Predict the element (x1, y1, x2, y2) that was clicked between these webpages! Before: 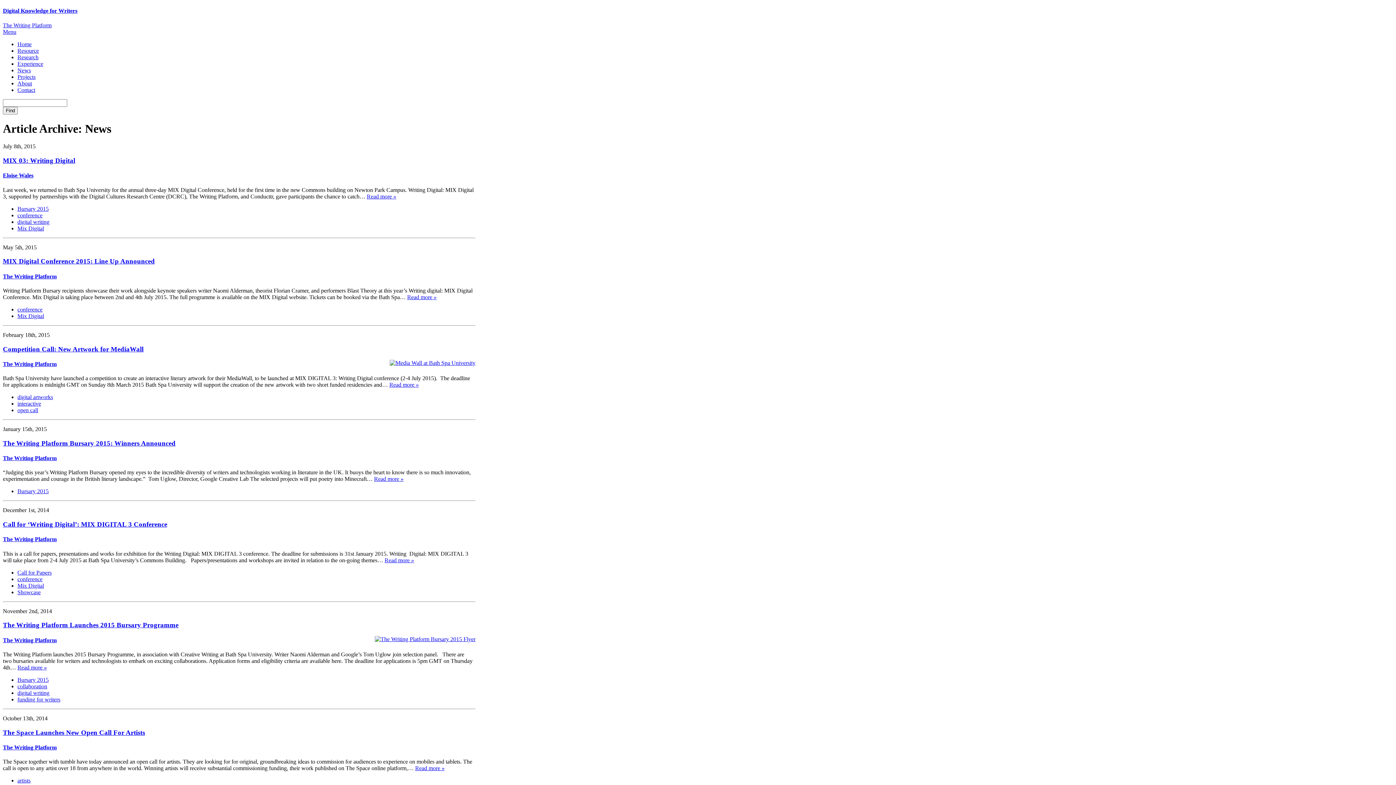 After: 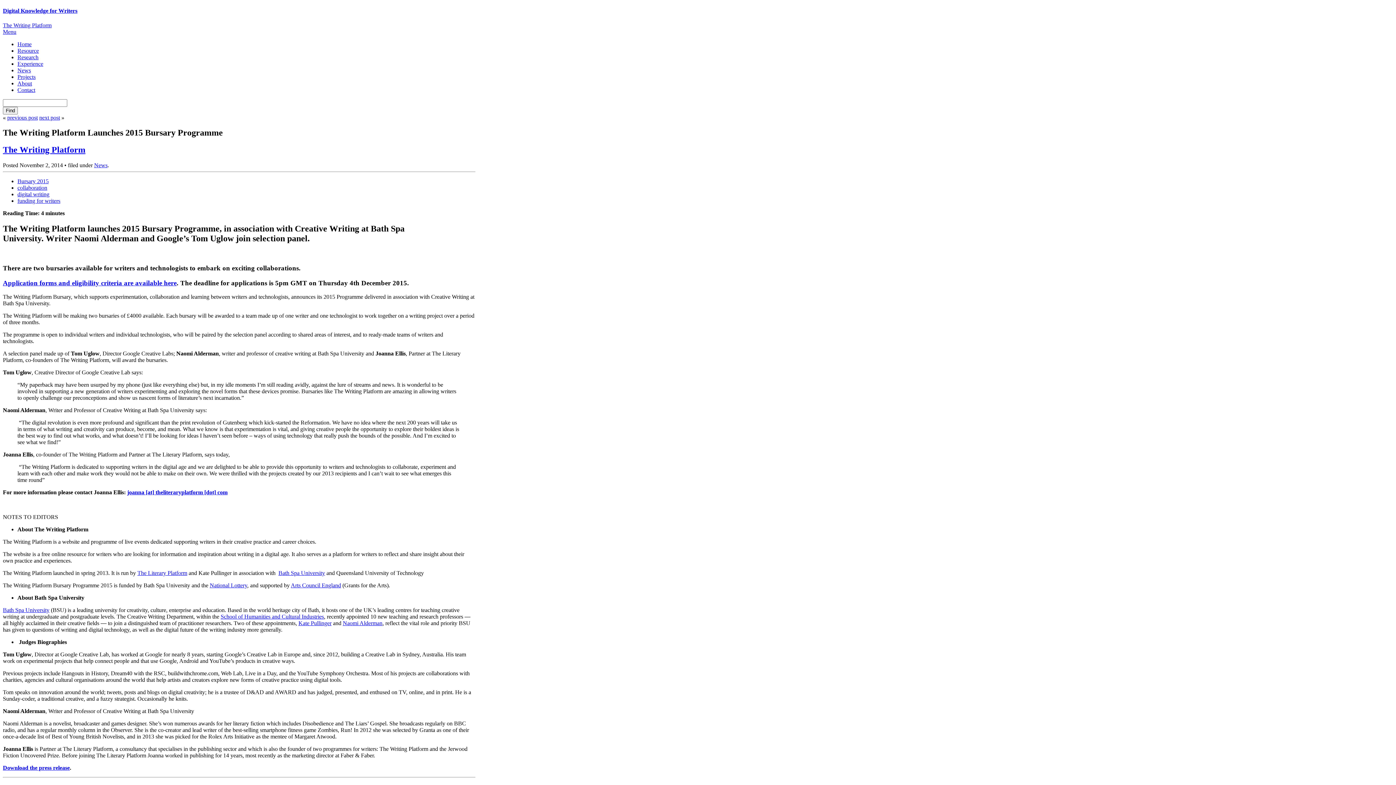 Action: bbox: (17, 664, 46, 670) label: Read more »